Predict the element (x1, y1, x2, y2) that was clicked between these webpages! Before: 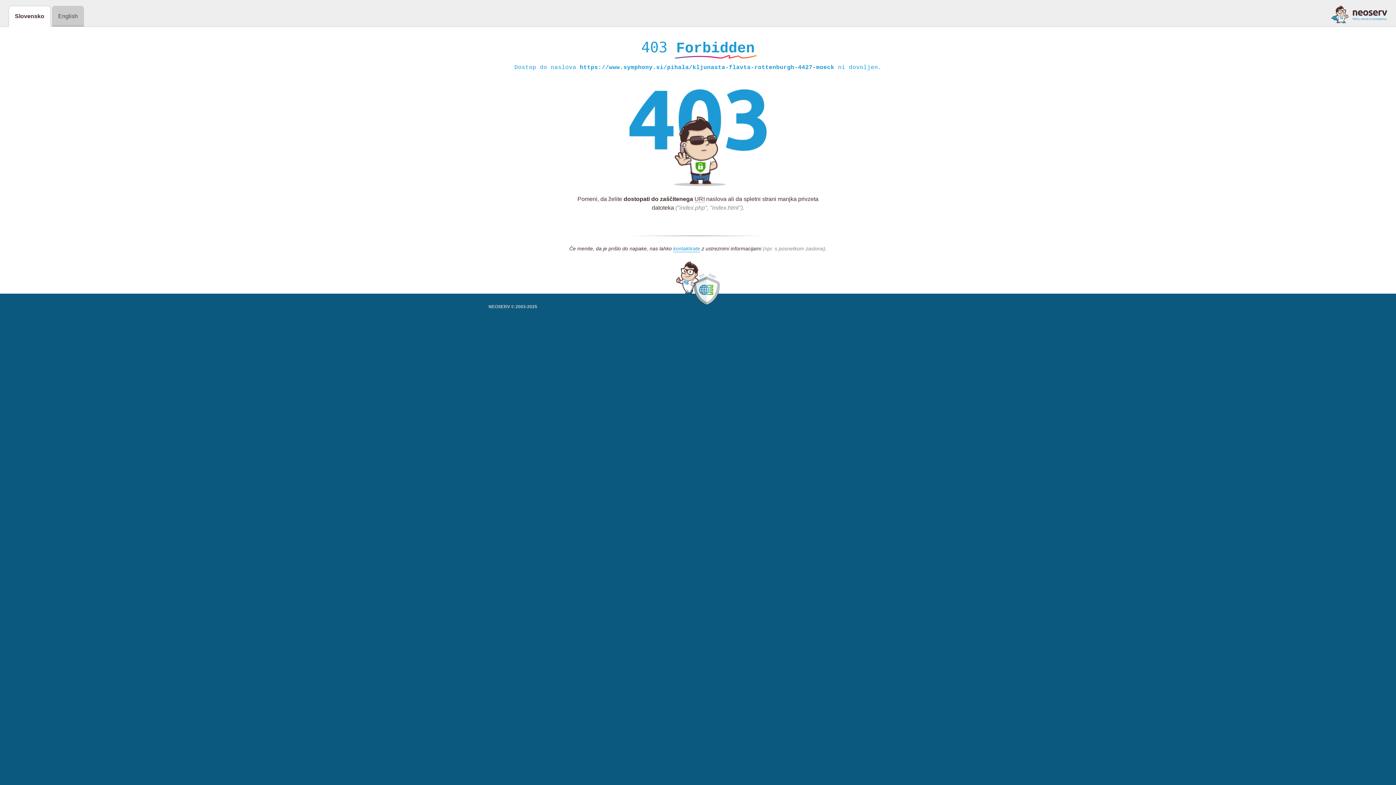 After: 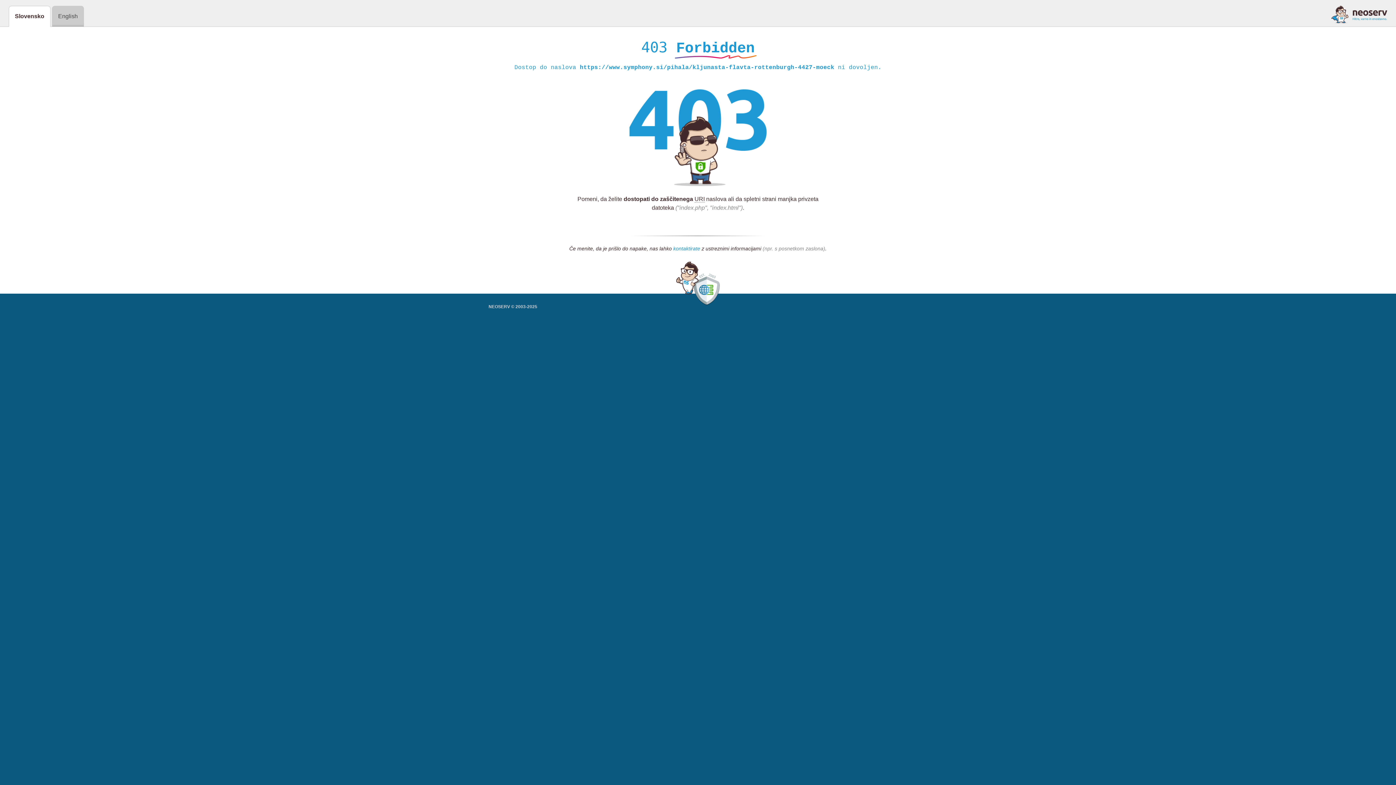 Action: label: kontaktirate bbox: (673, 245, 700, 252)